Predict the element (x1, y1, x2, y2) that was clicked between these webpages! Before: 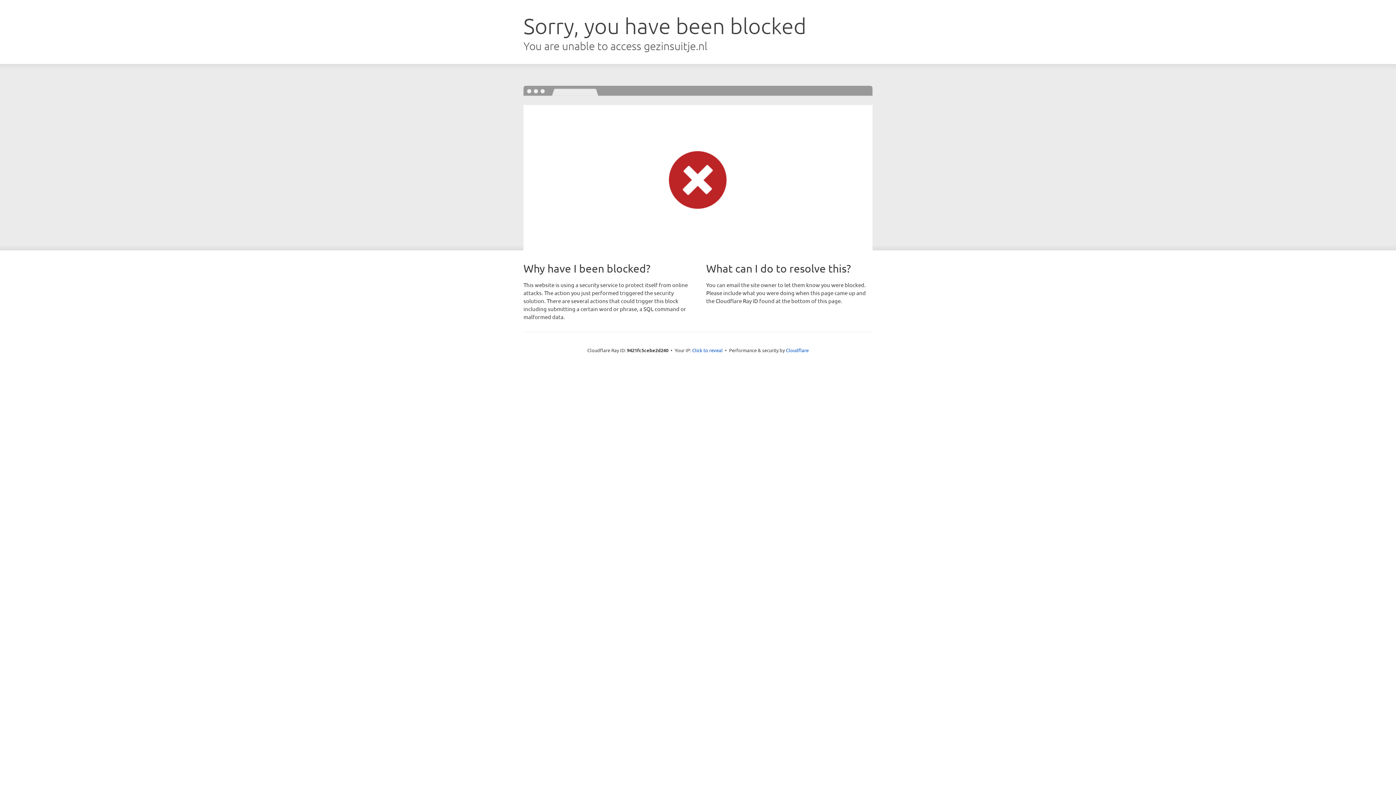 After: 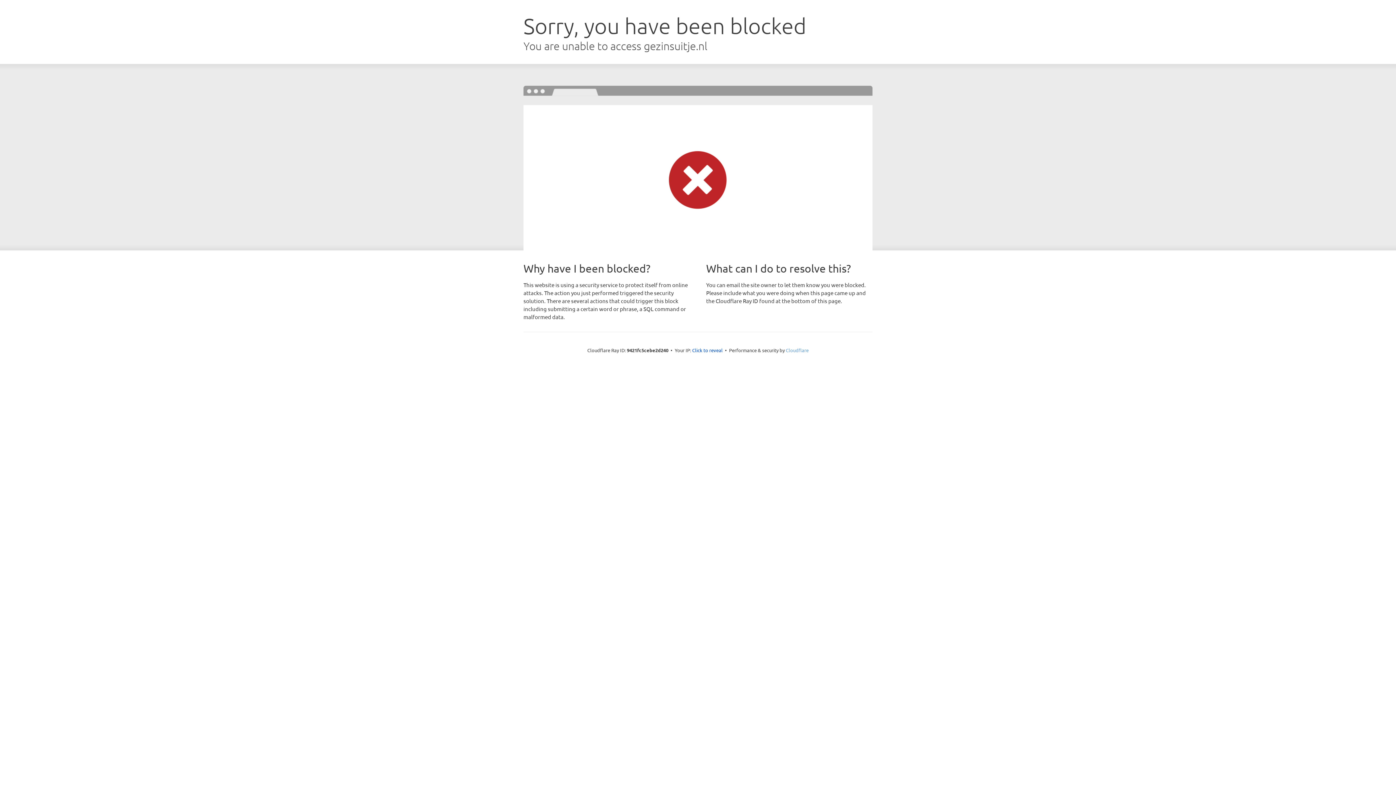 Action: bbox: (786, 347, 808, 353) label: Cloudflare